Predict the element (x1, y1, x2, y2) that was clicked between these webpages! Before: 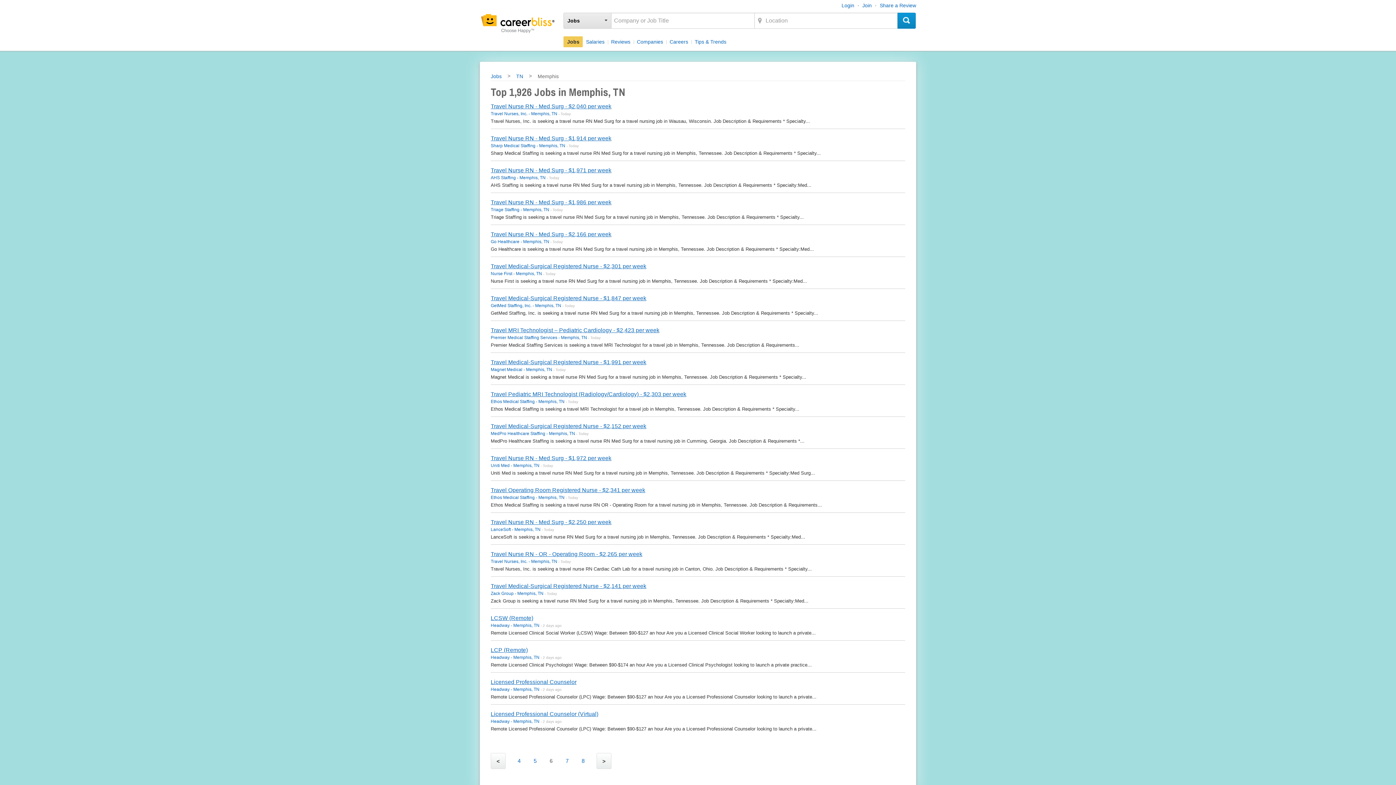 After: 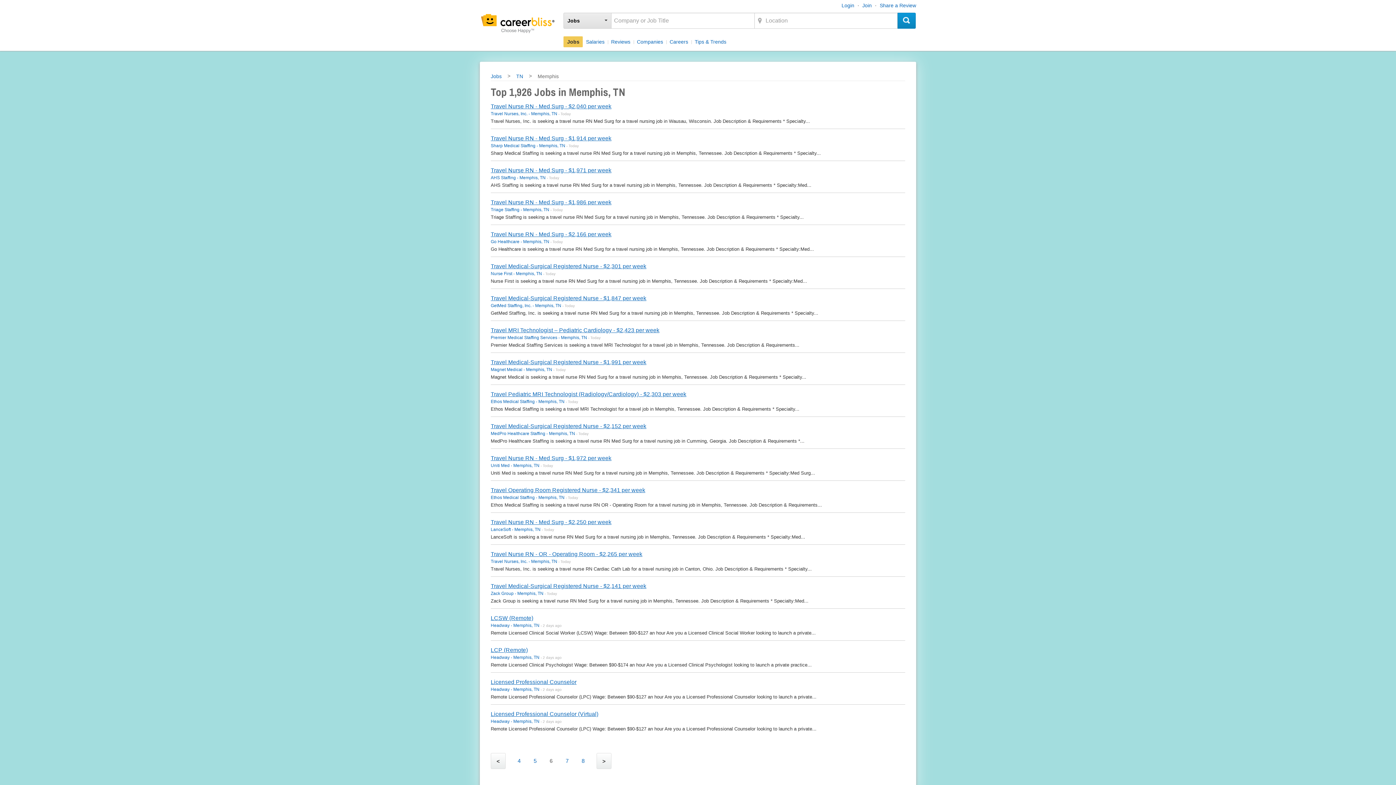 Action: label: Travel Nurse RN - Med Surg - $2,250 per week
LanceSoft - Memphis, TN - Today
LanceSoft is seeking a travel nurse RN Med Surg for a travel nursing job in Memphis, Tennessee. Job Description & Requirements * Specialty:Med... bbox: (490, 518, 805, 540)